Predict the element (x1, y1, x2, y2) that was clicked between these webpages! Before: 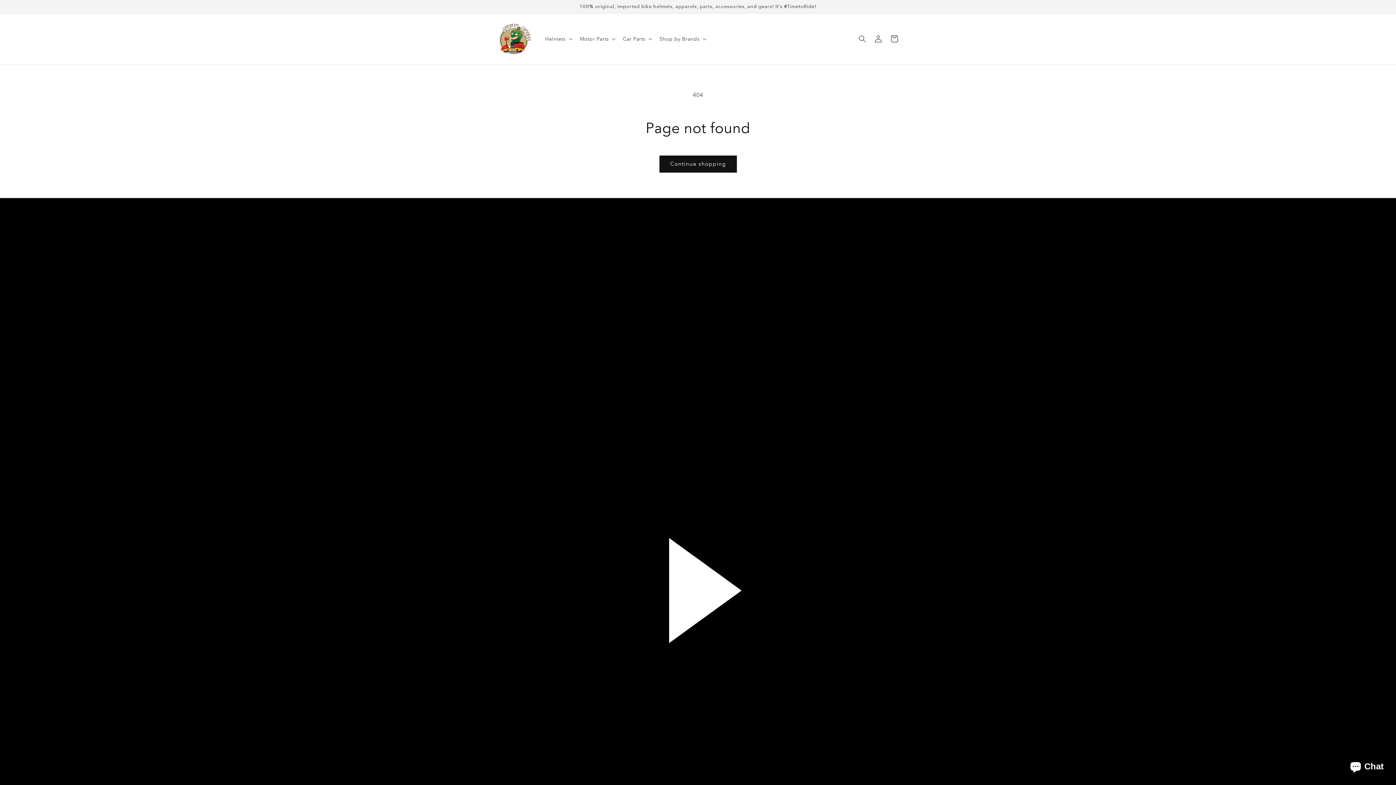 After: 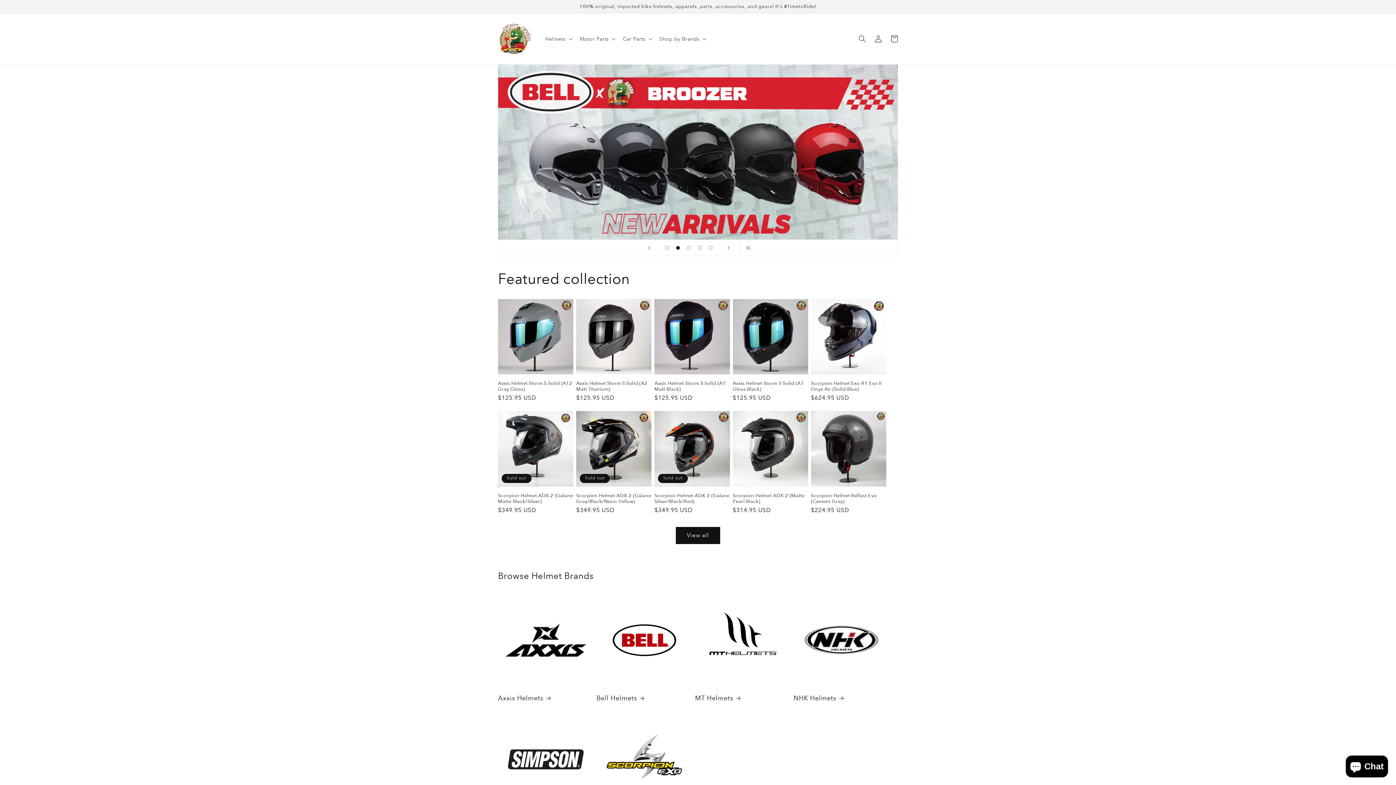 Action: bbox: (495, 20, 533, 57)